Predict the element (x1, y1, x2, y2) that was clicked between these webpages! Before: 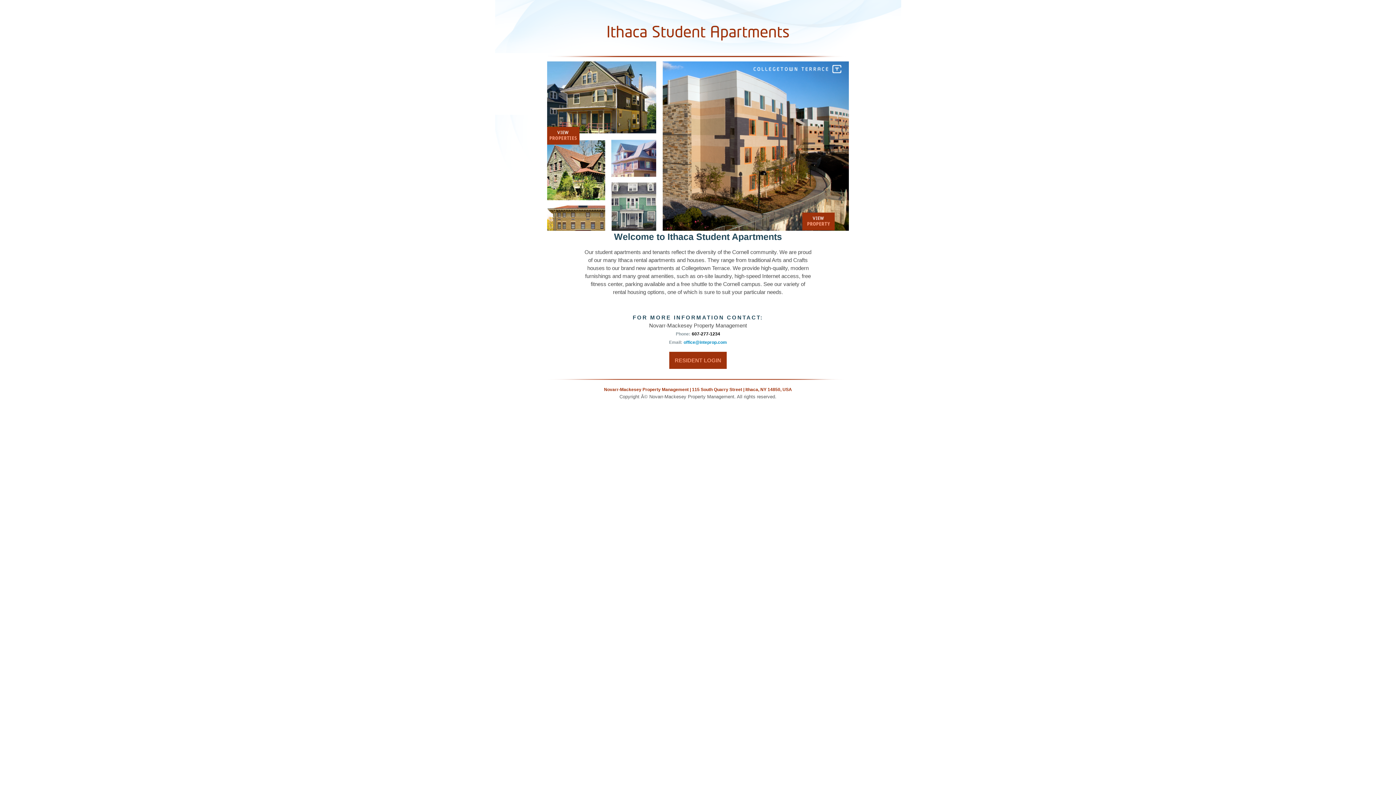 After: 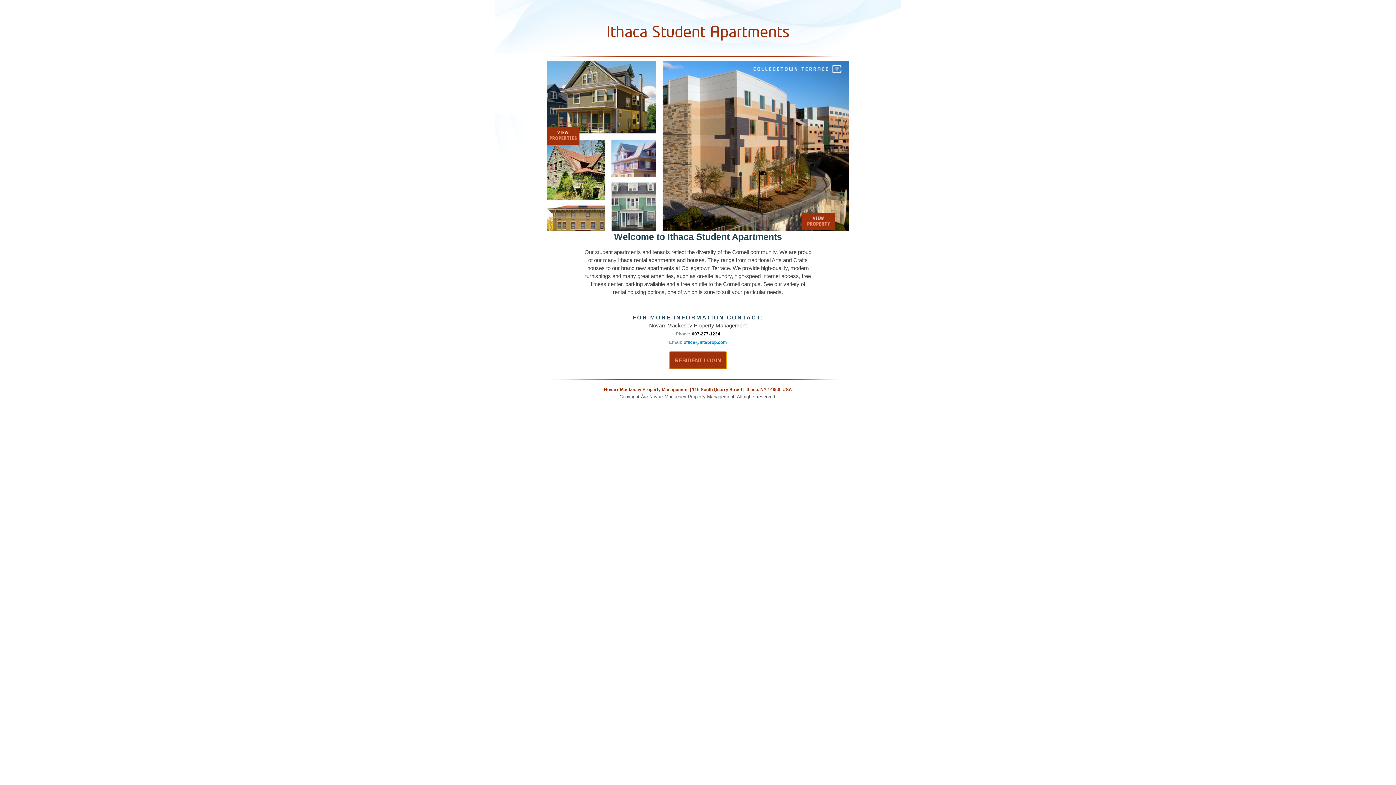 Action: label: RESIDENT LOGIN bbox: (669, 357, 726, 363)